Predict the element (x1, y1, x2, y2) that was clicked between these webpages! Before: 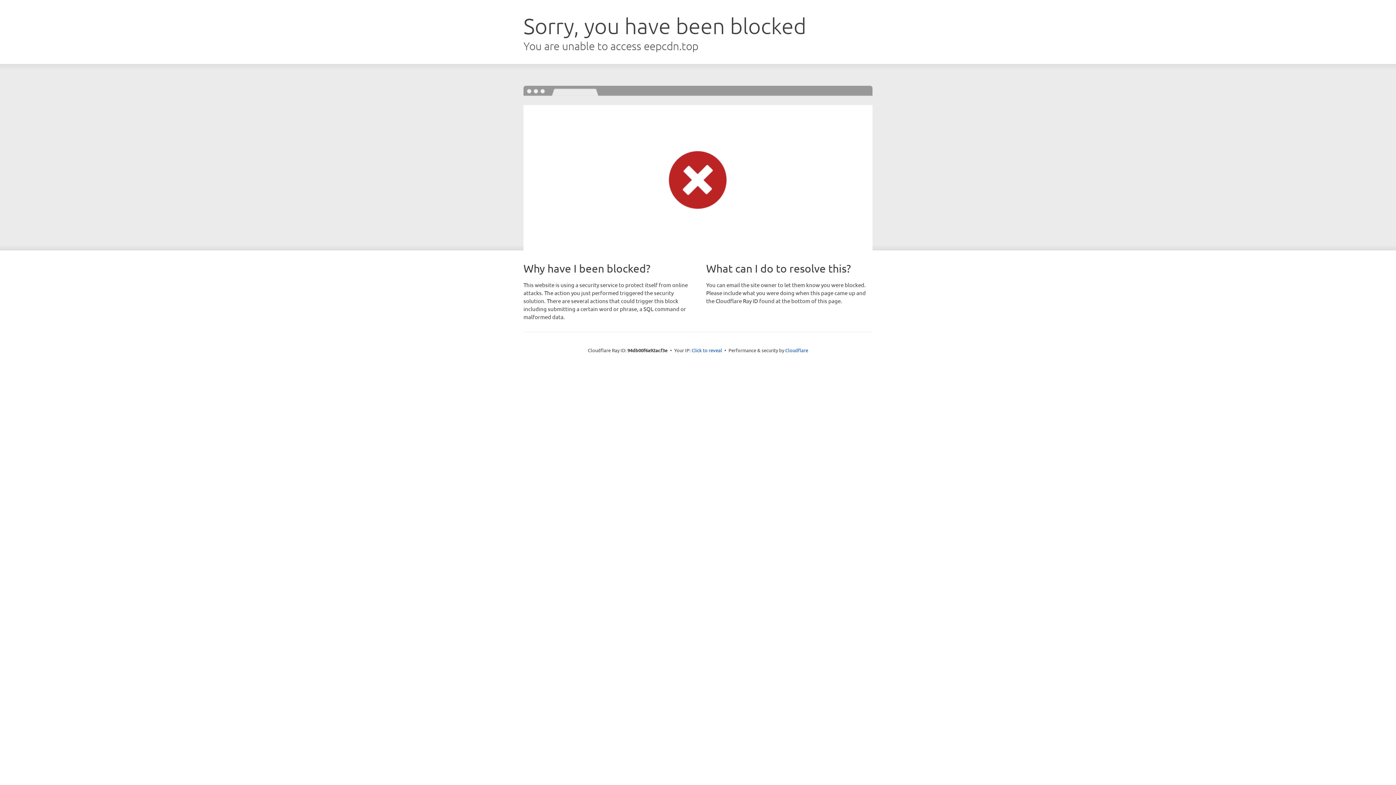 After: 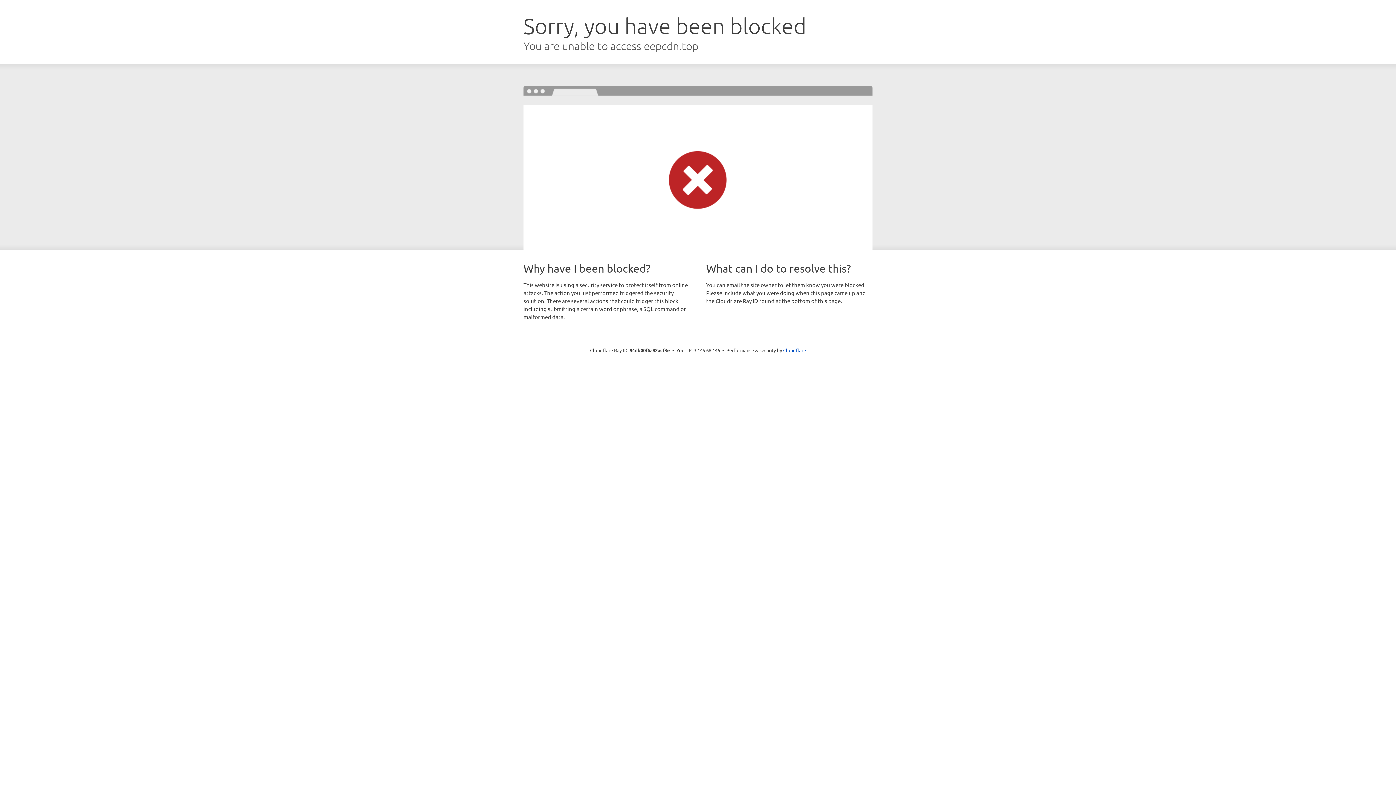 Action: bbox: (691, 346, 722, 353) label: Click to reveal